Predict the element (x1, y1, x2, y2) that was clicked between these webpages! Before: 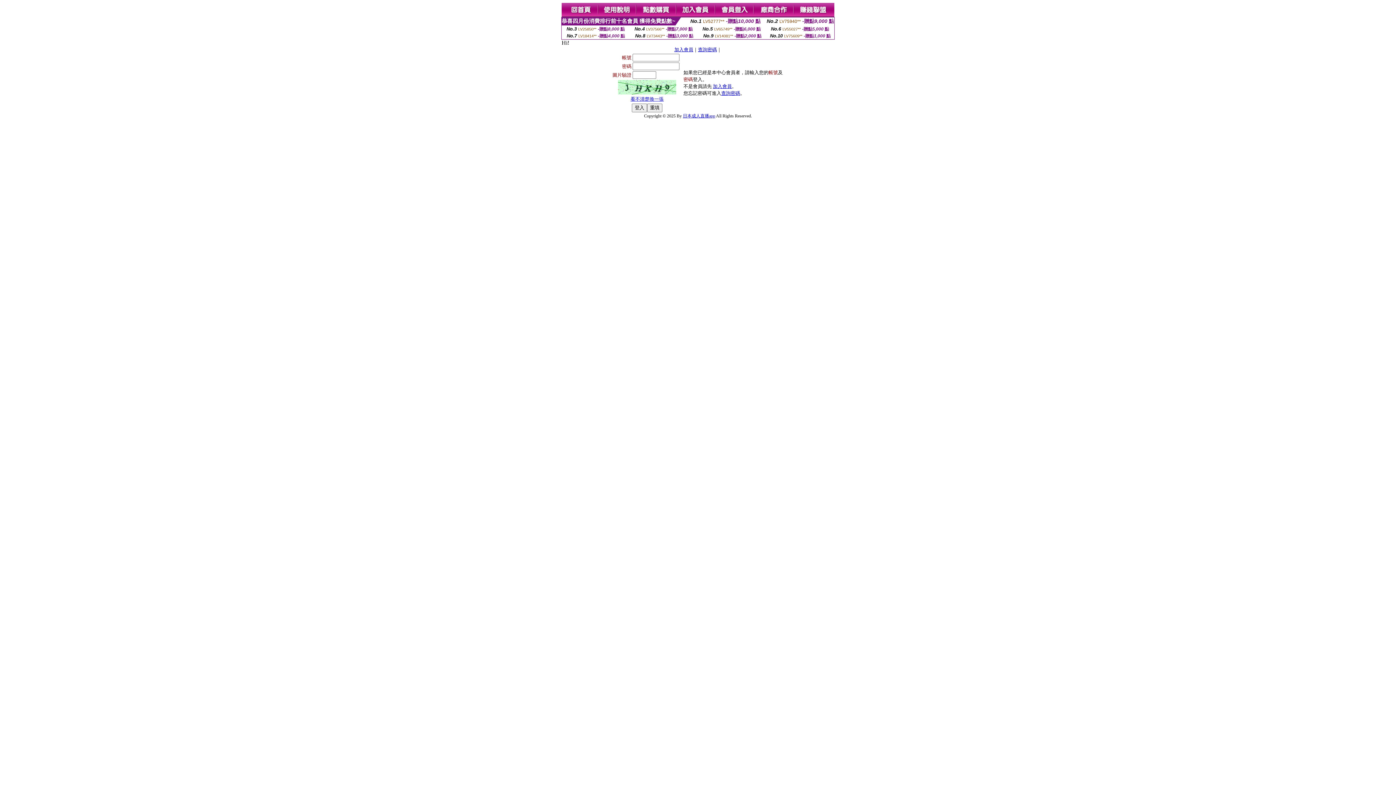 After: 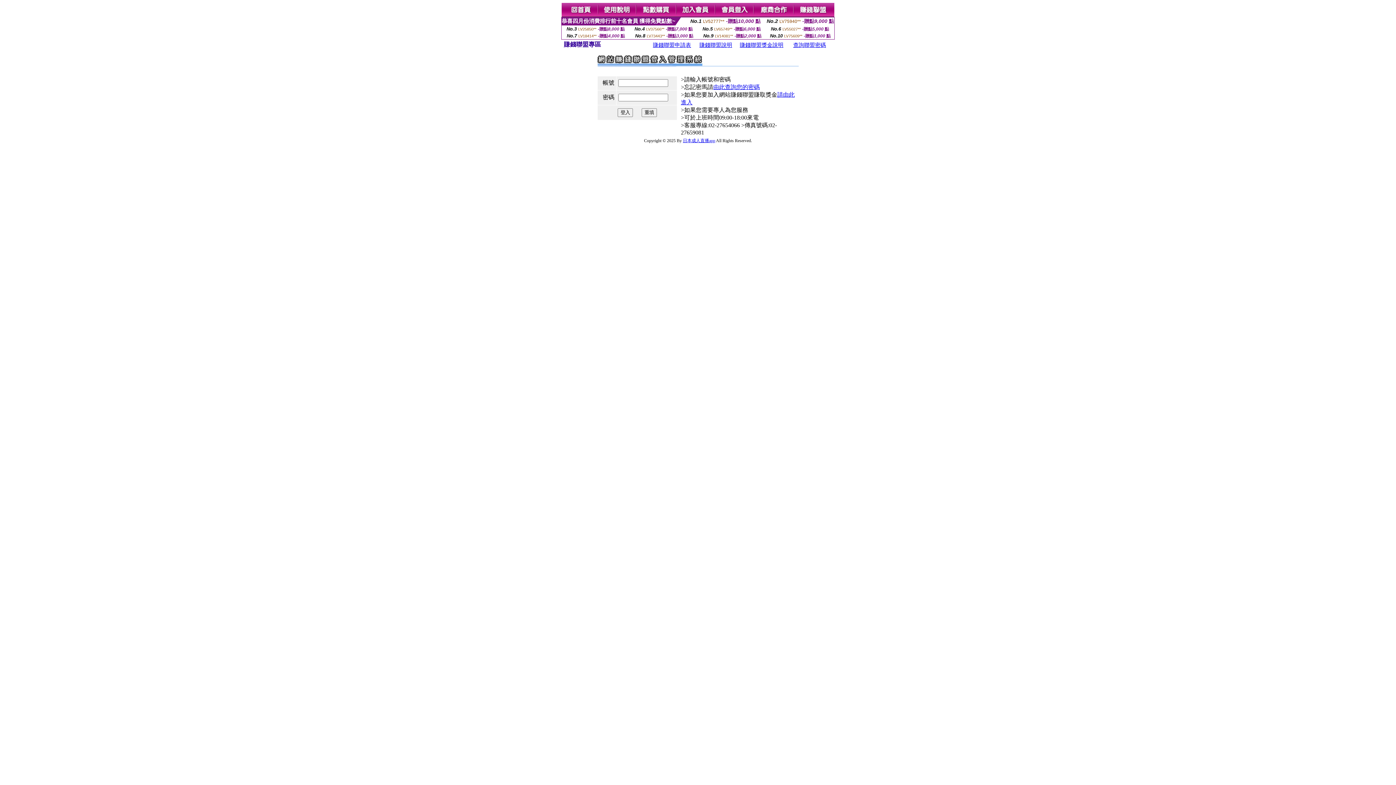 Action: bbox: (794, 12, 834, 18)